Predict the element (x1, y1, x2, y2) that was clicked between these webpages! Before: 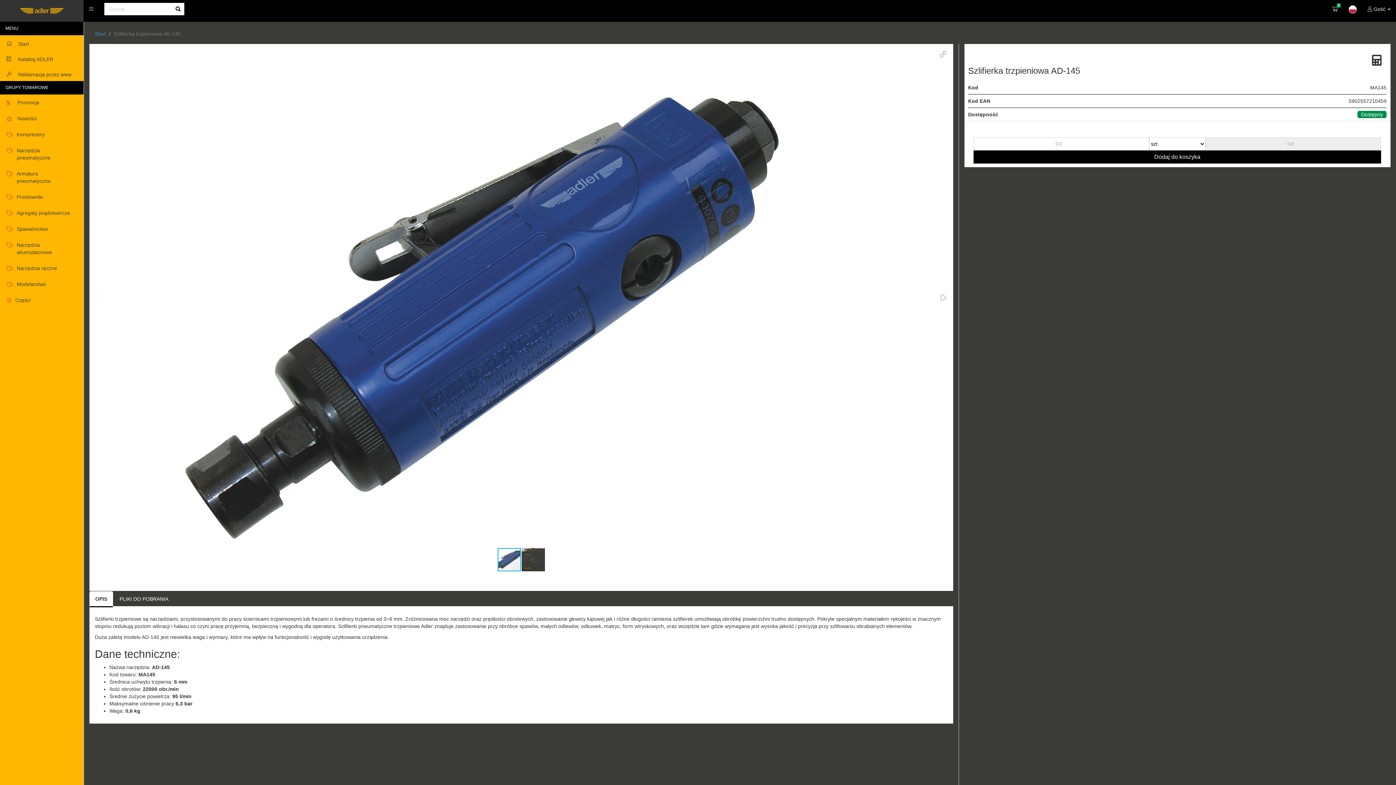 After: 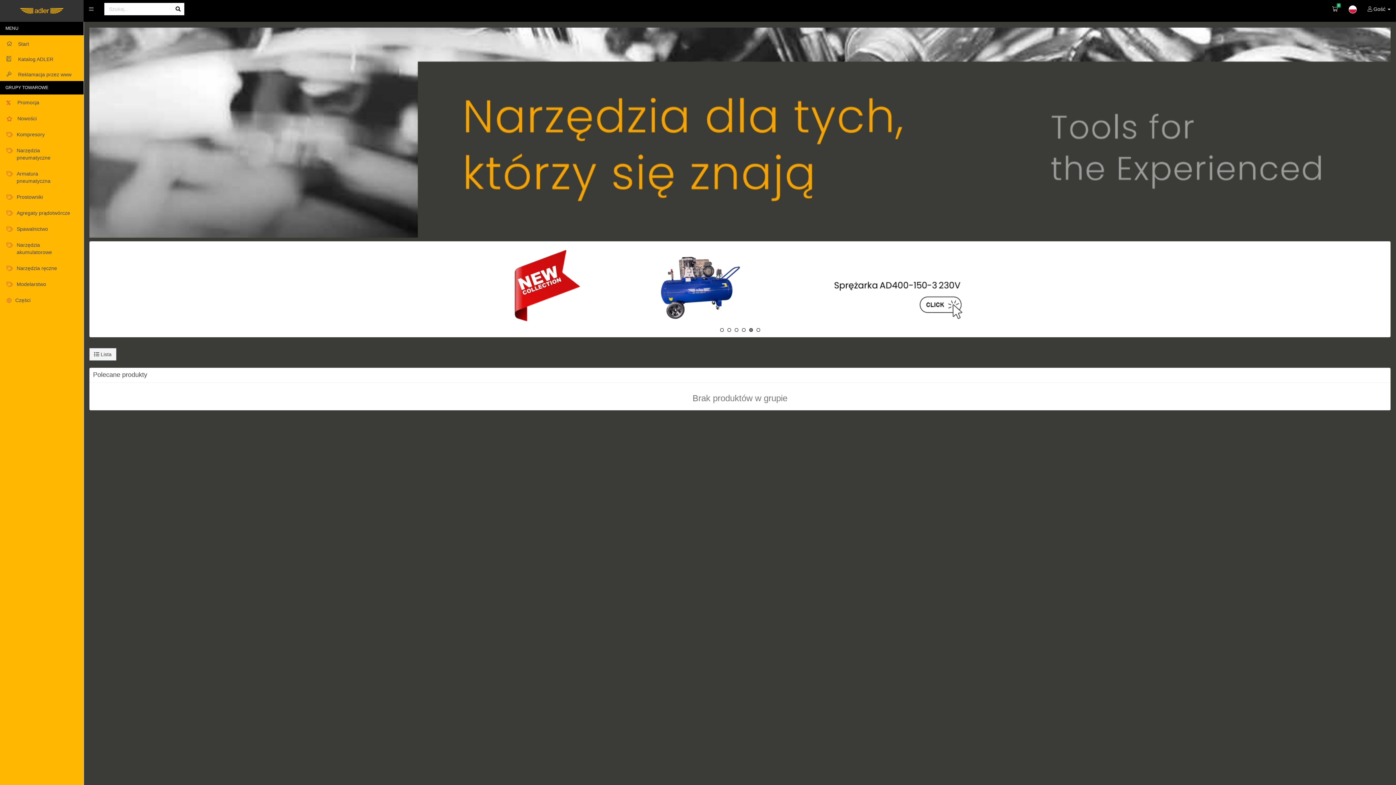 Action: bbox: (0, 35, 83, 50) label: Start